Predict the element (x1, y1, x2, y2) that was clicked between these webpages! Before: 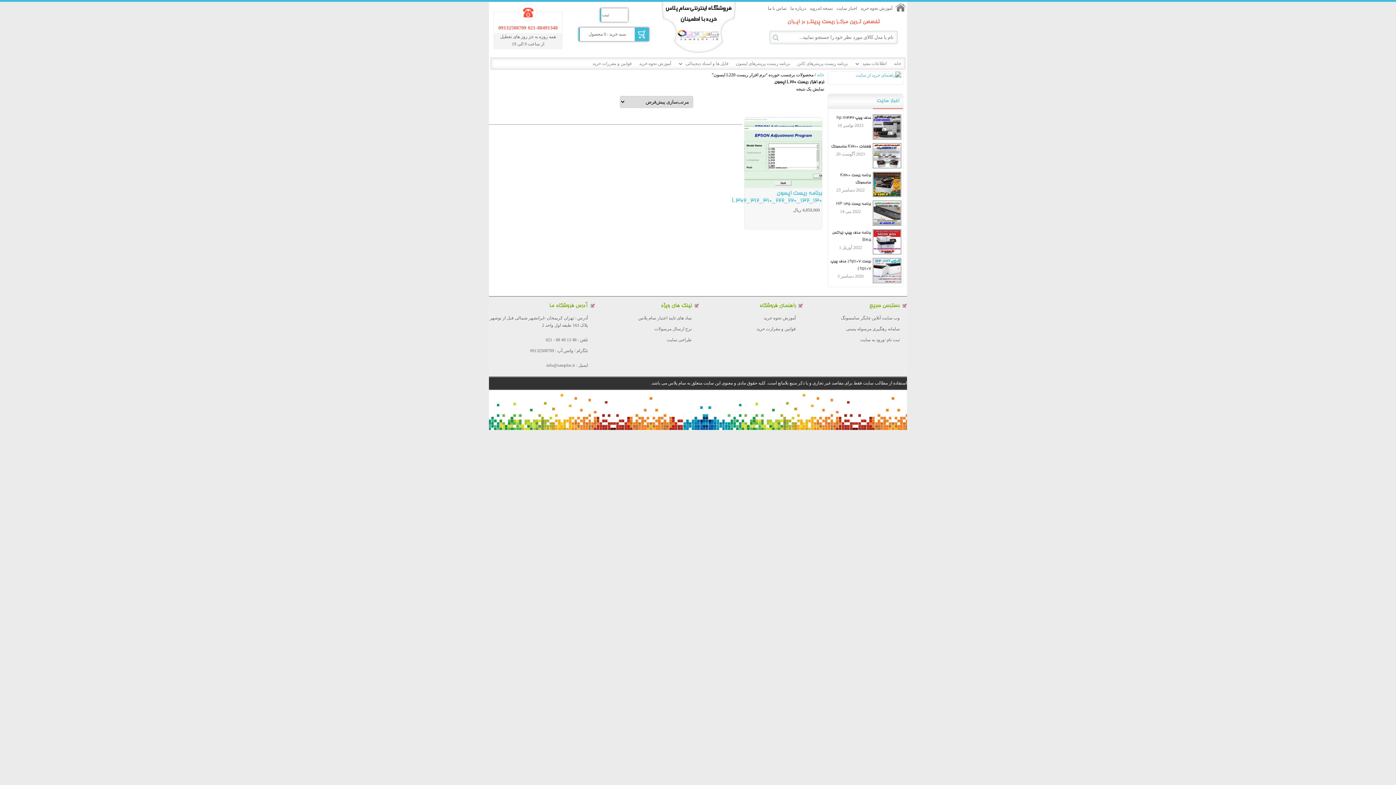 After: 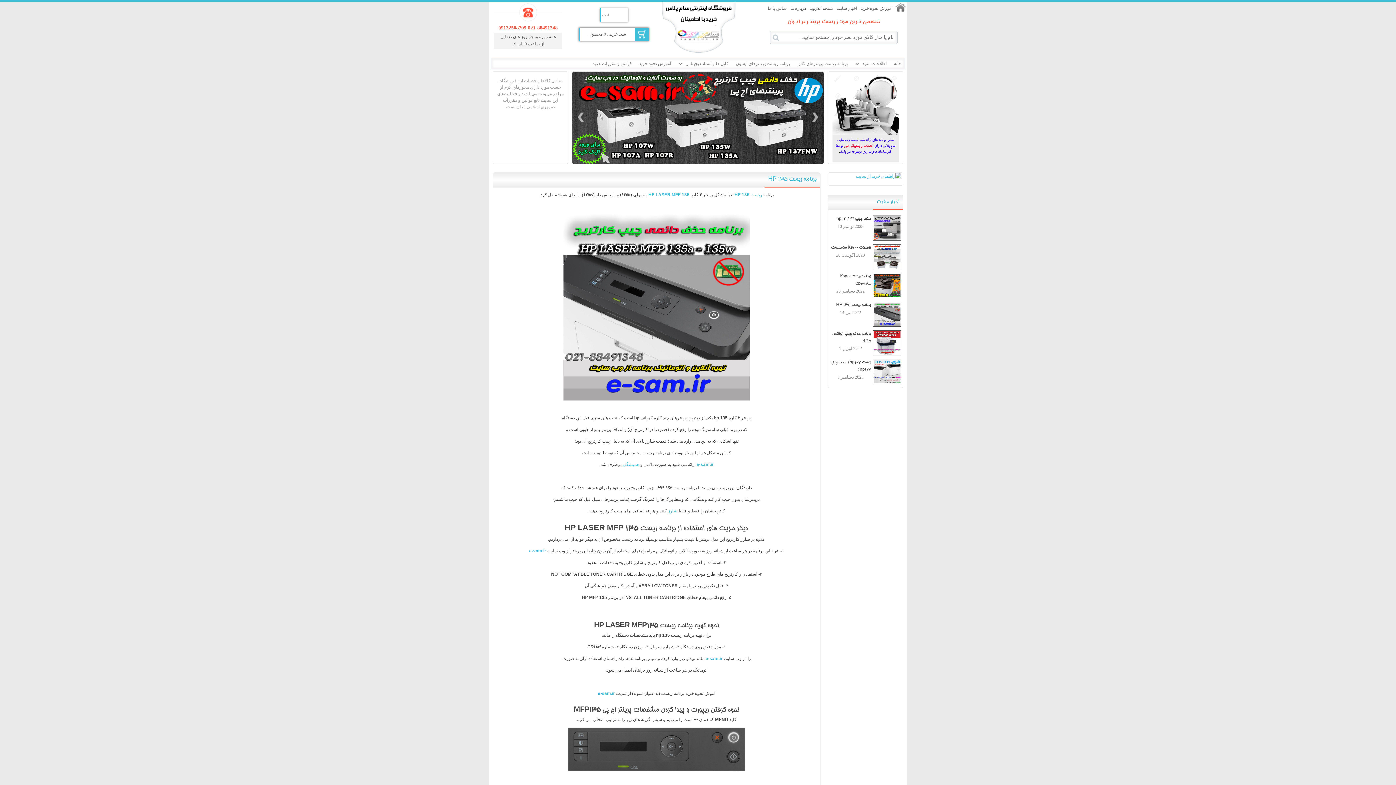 Action: bbox: (873, 200, 901, 225)